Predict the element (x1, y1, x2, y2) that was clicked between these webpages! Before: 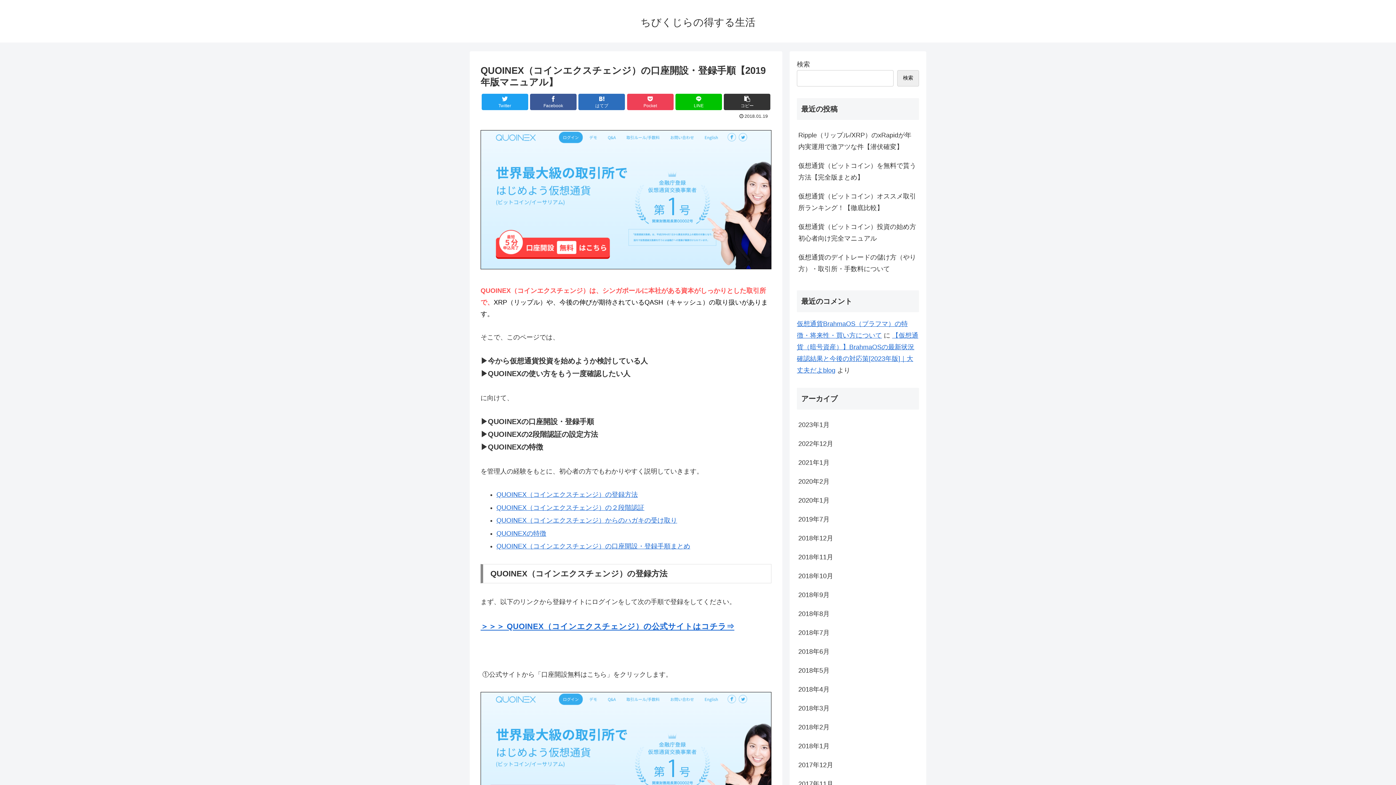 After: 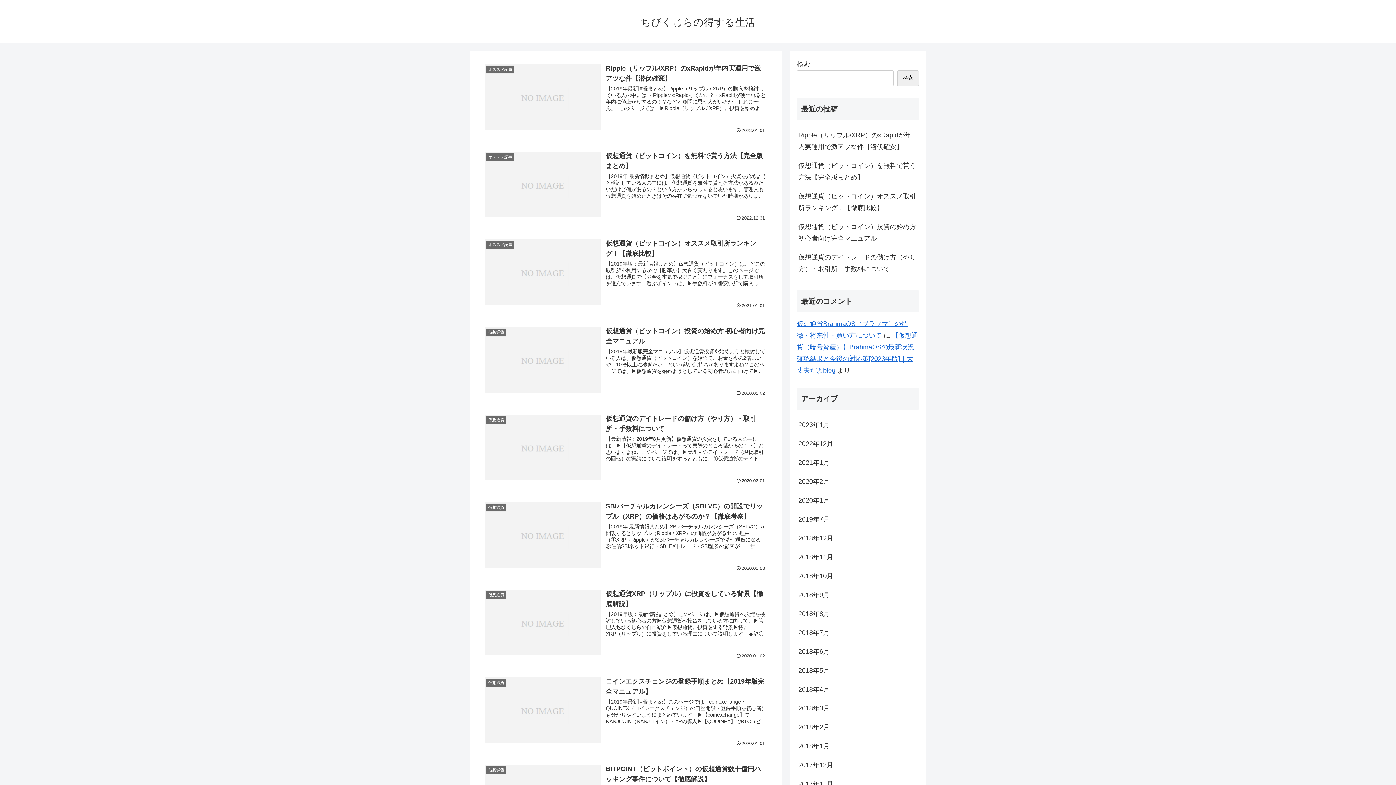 Action: bbox: (634, 19, 762, 27) label: ちびくじらの得する生活